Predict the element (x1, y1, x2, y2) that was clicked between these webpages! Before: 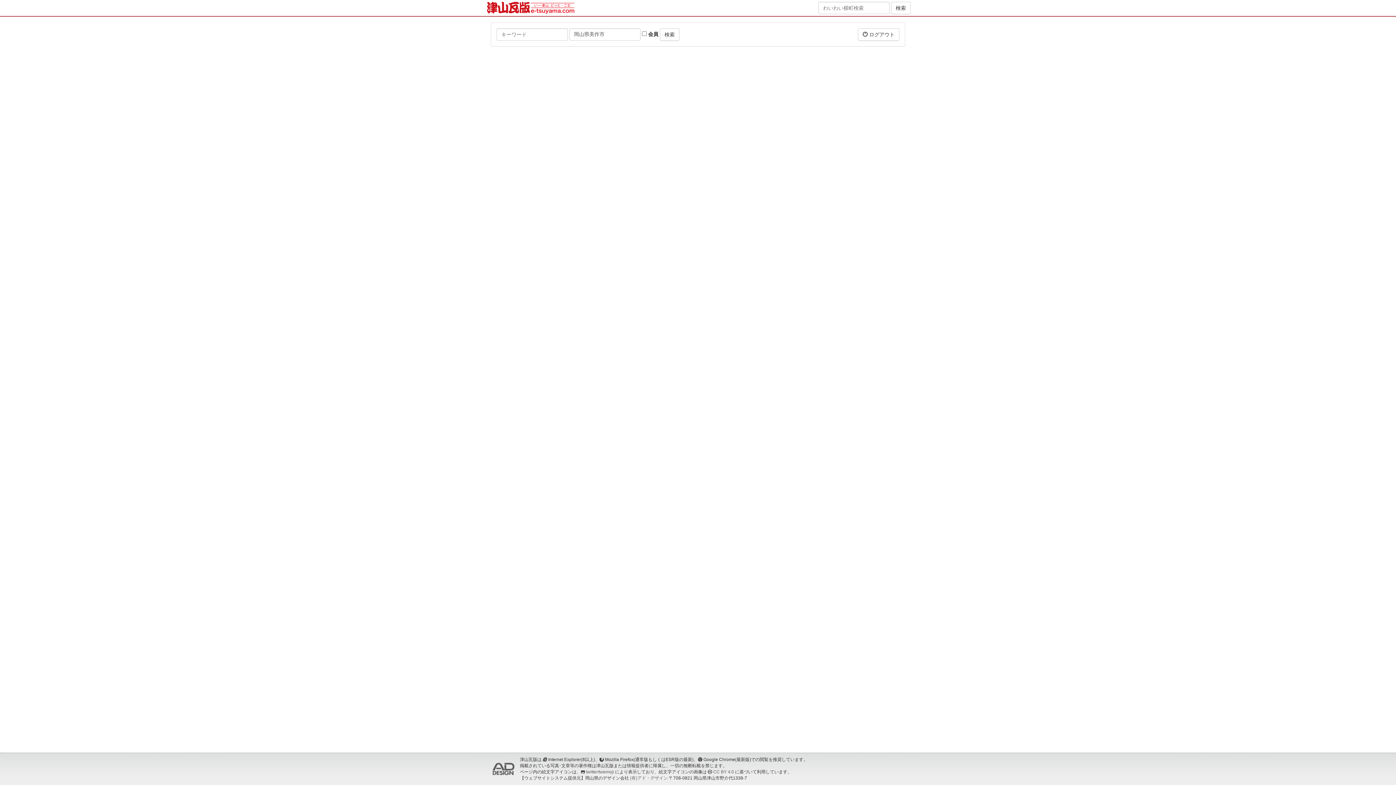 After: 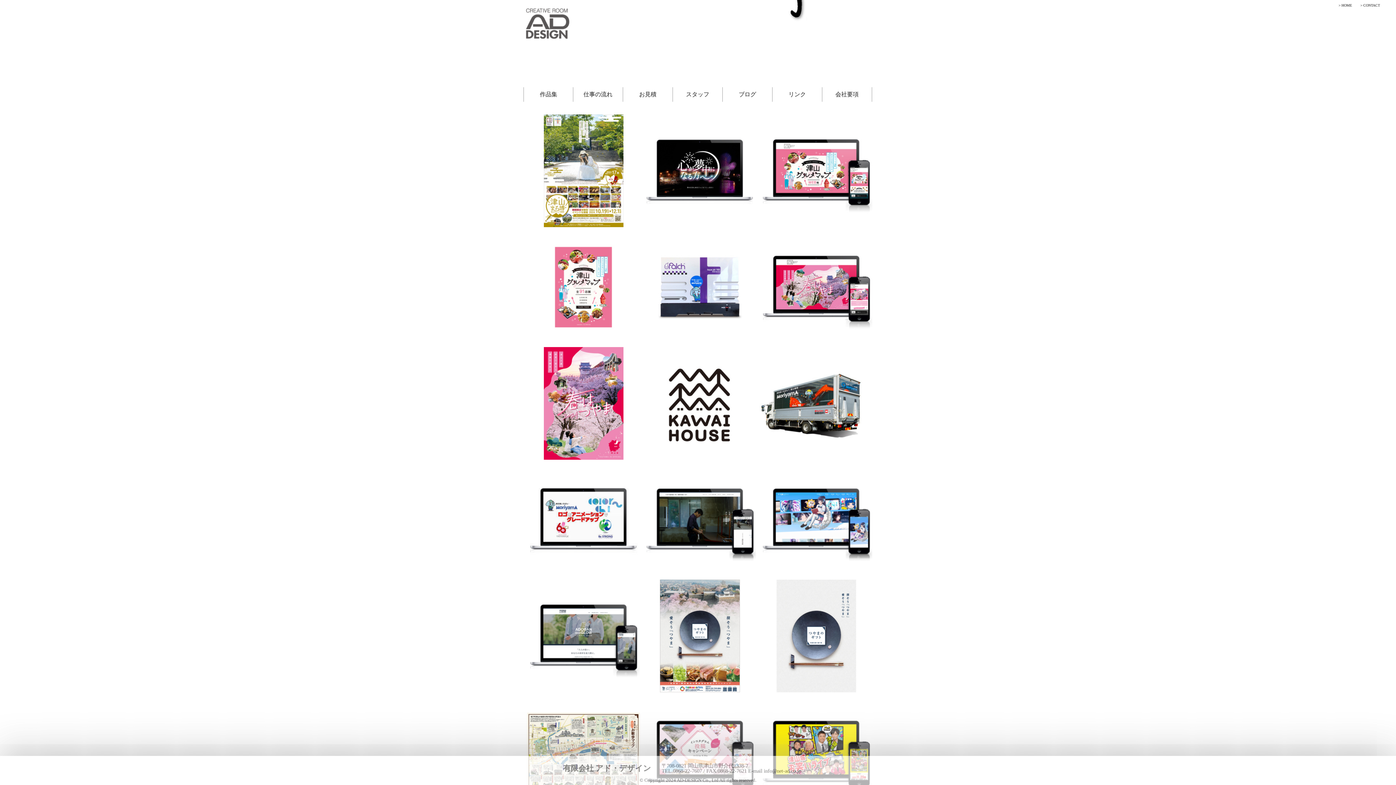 Action: bbox: (630, 776, 668, 781) label: (有)アド・デザイン